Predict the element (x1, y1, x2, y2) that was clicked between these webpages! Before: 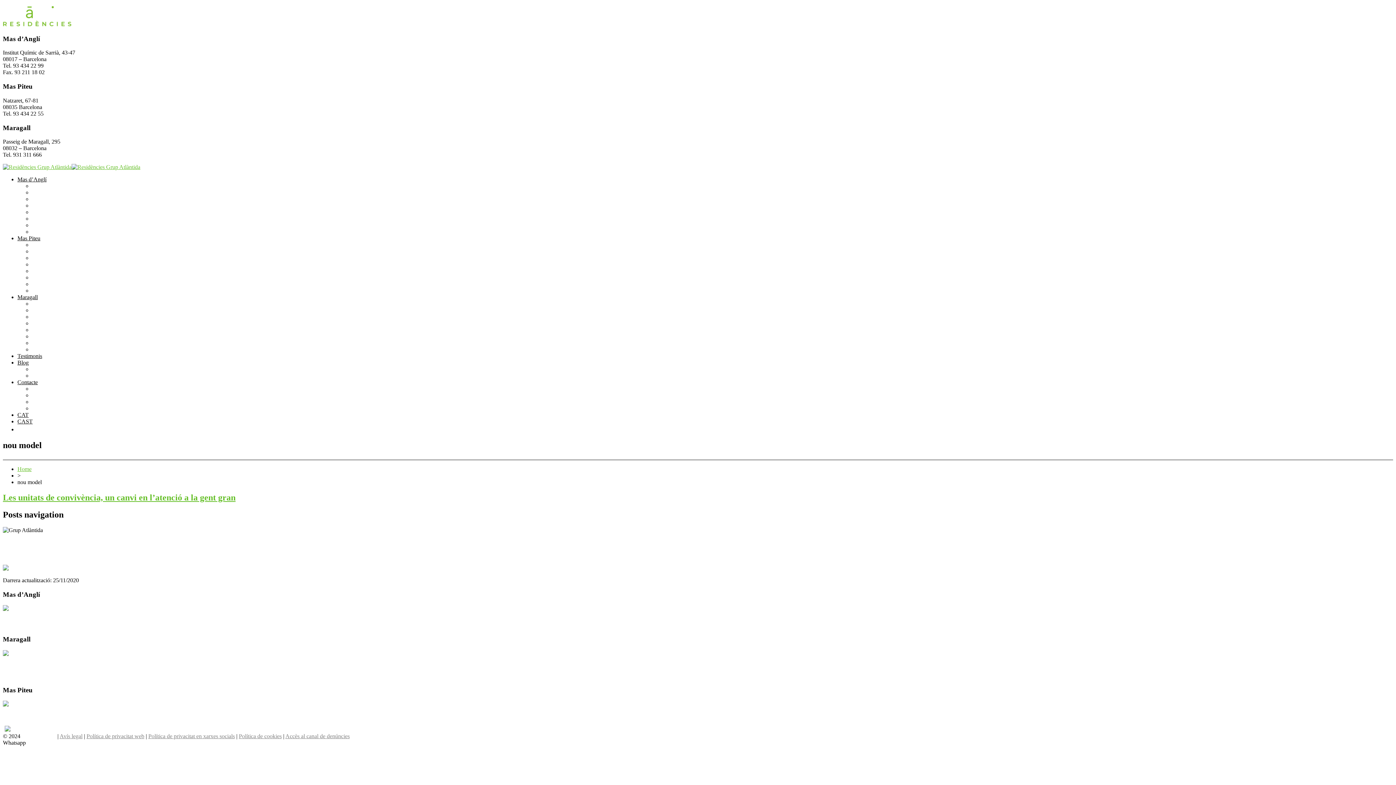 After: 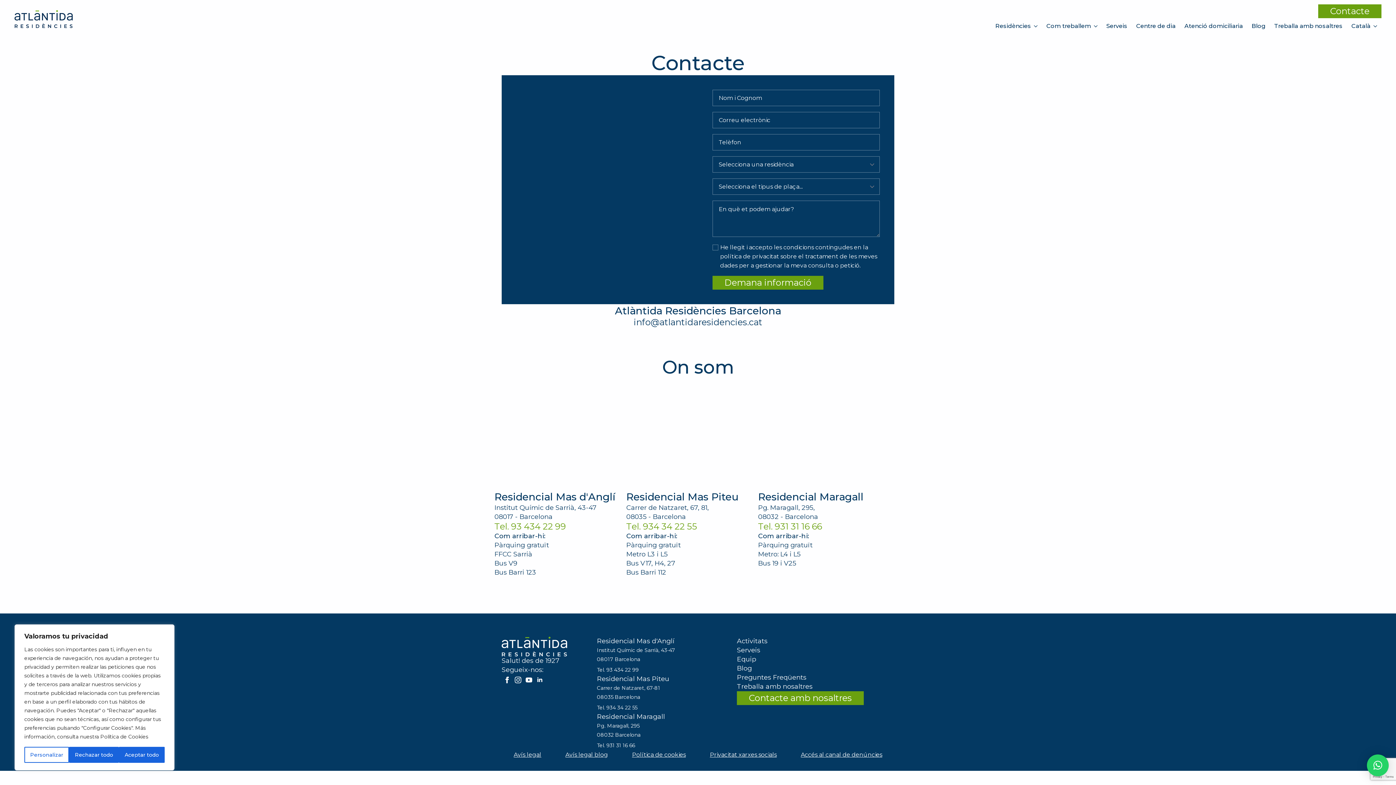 Action: label: On som bbox: (32, 392, 50, 398)